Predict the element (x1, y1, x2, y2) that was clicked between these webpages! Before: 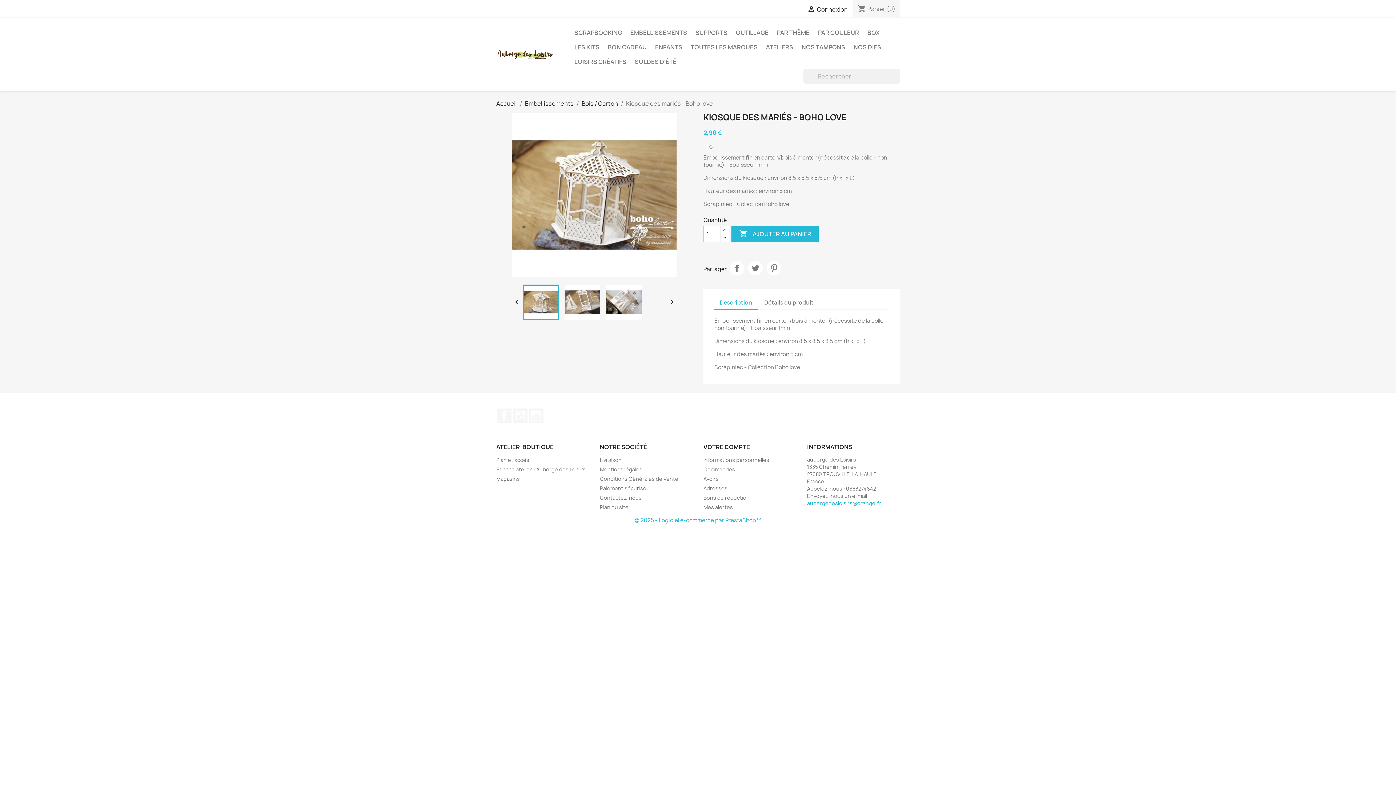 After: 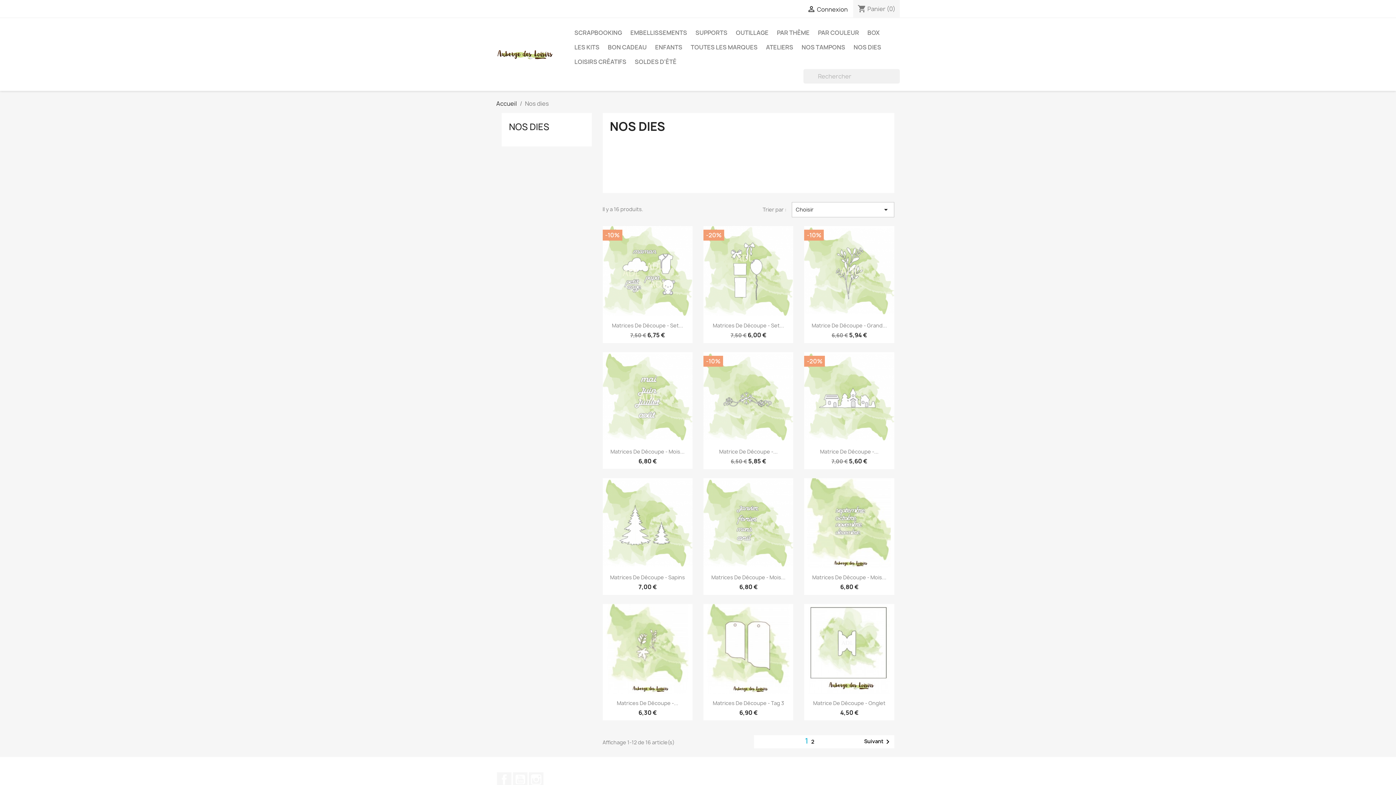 Action: bbox: (850, 40, 885, 54) label: NOS DIES